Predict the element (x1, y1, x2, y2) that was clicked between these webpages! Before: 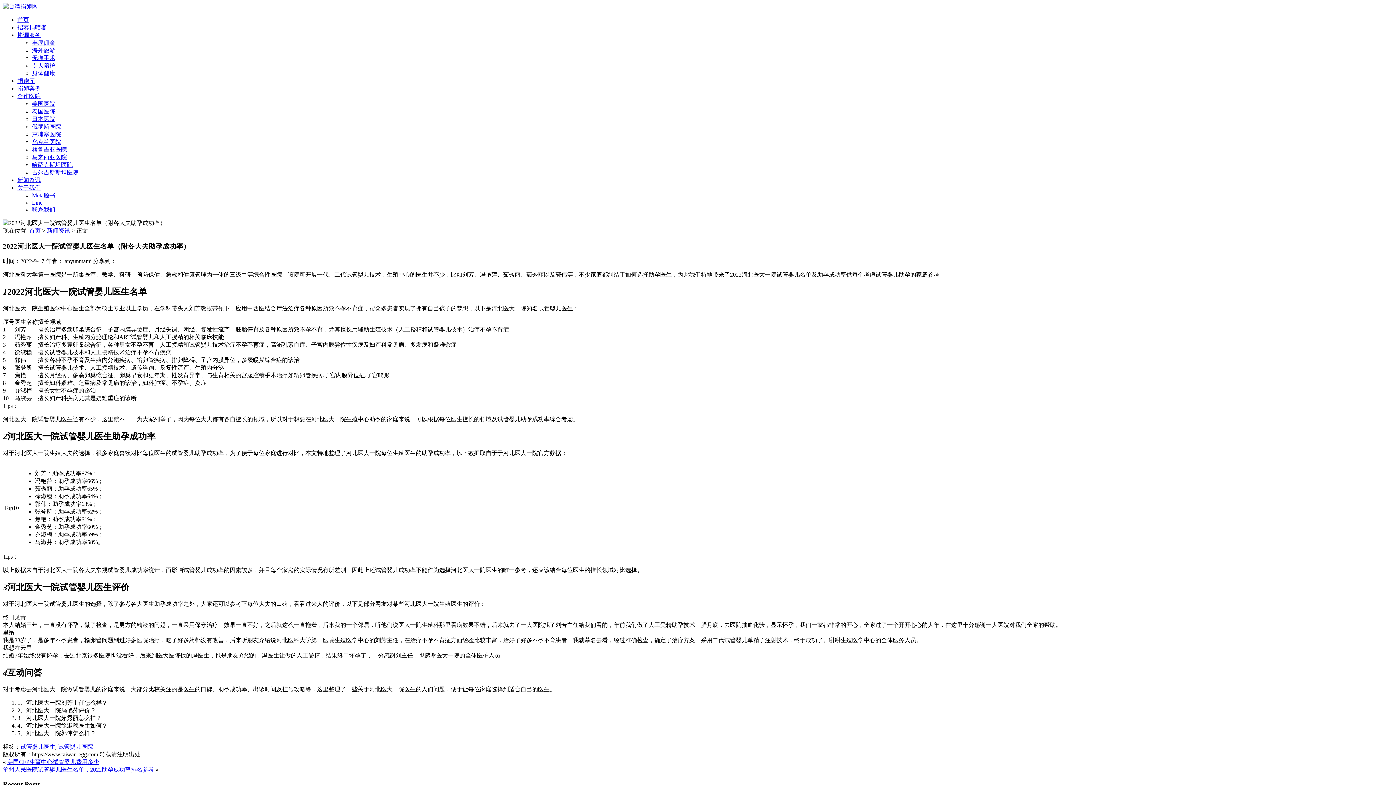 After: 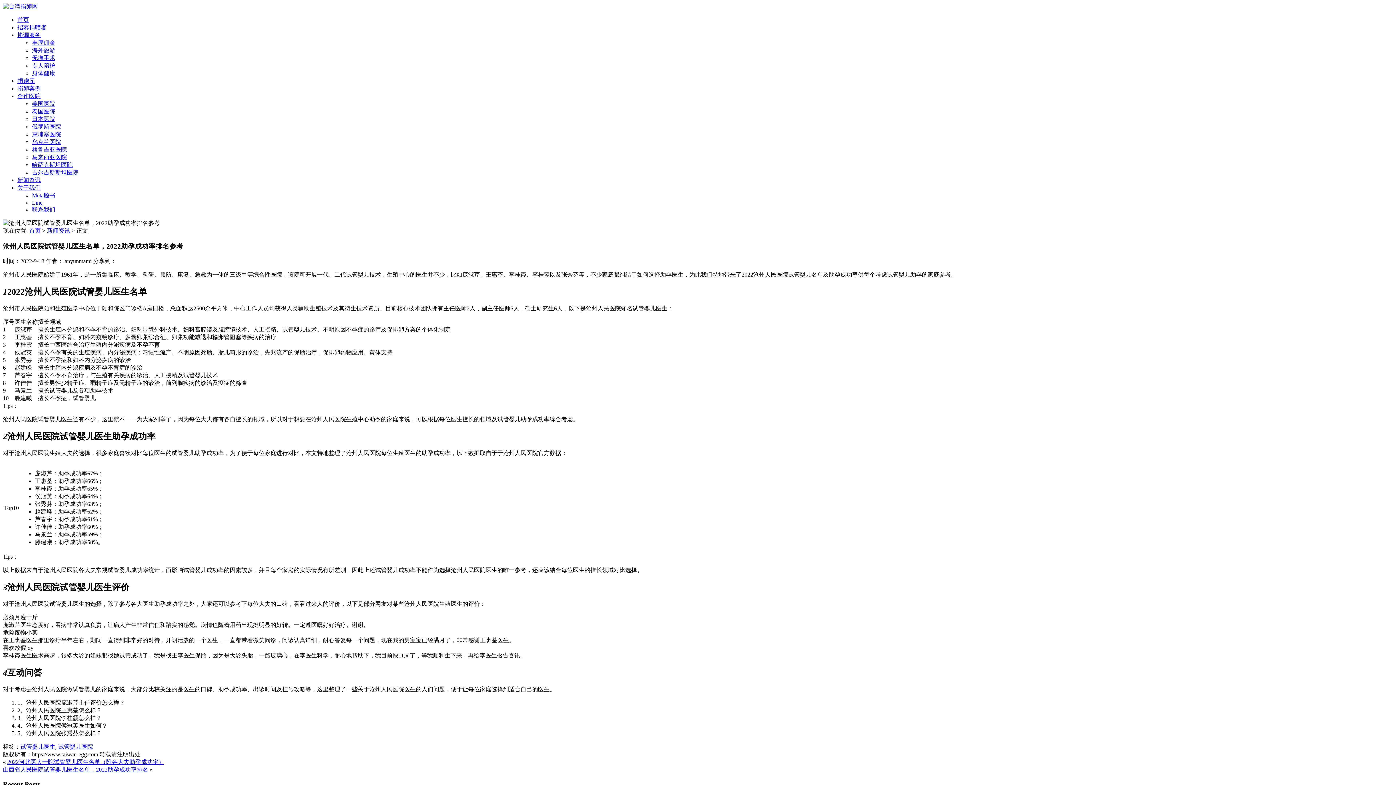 Action: bbox: (2, 766, 154, 772) label: 沧州人民医院试管婴儿医生名单，2022助孕成功率排名参考